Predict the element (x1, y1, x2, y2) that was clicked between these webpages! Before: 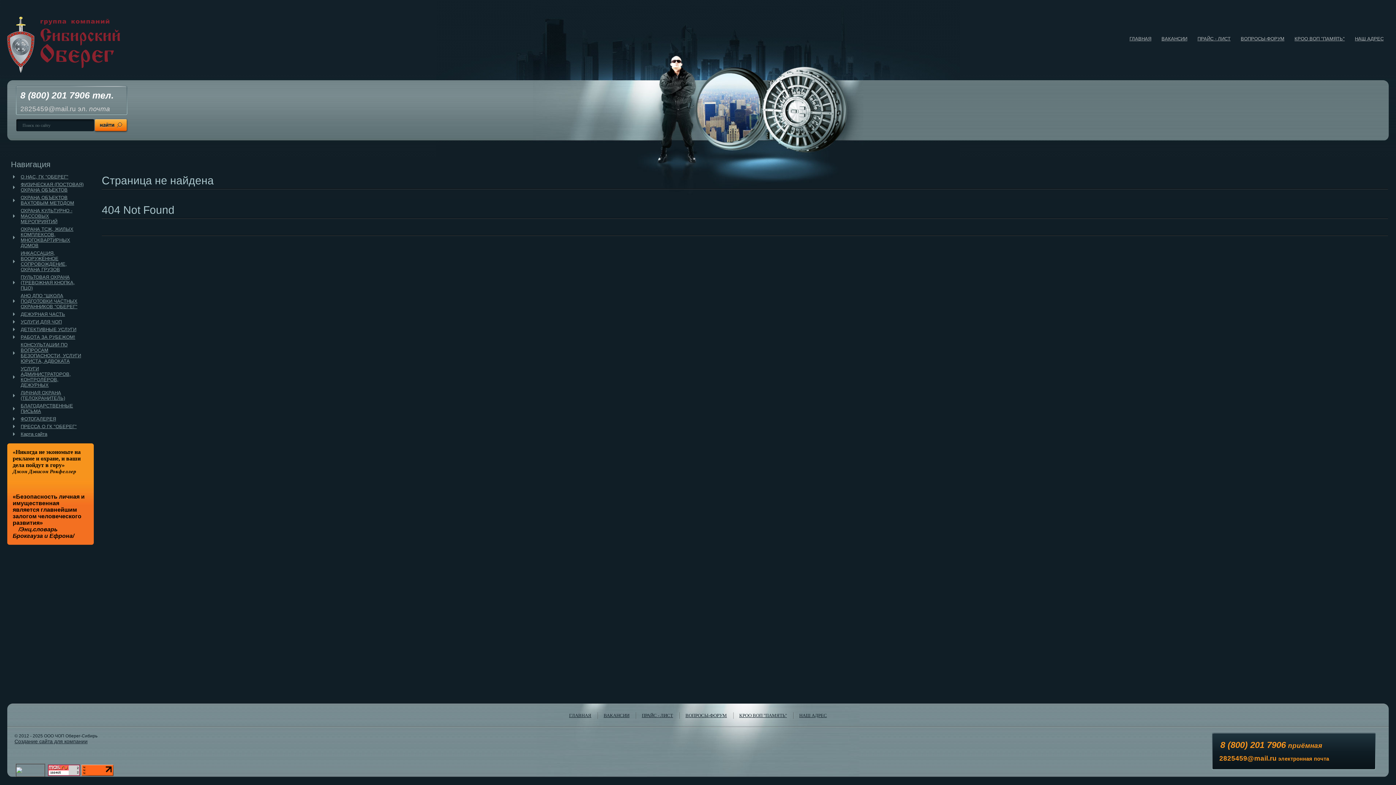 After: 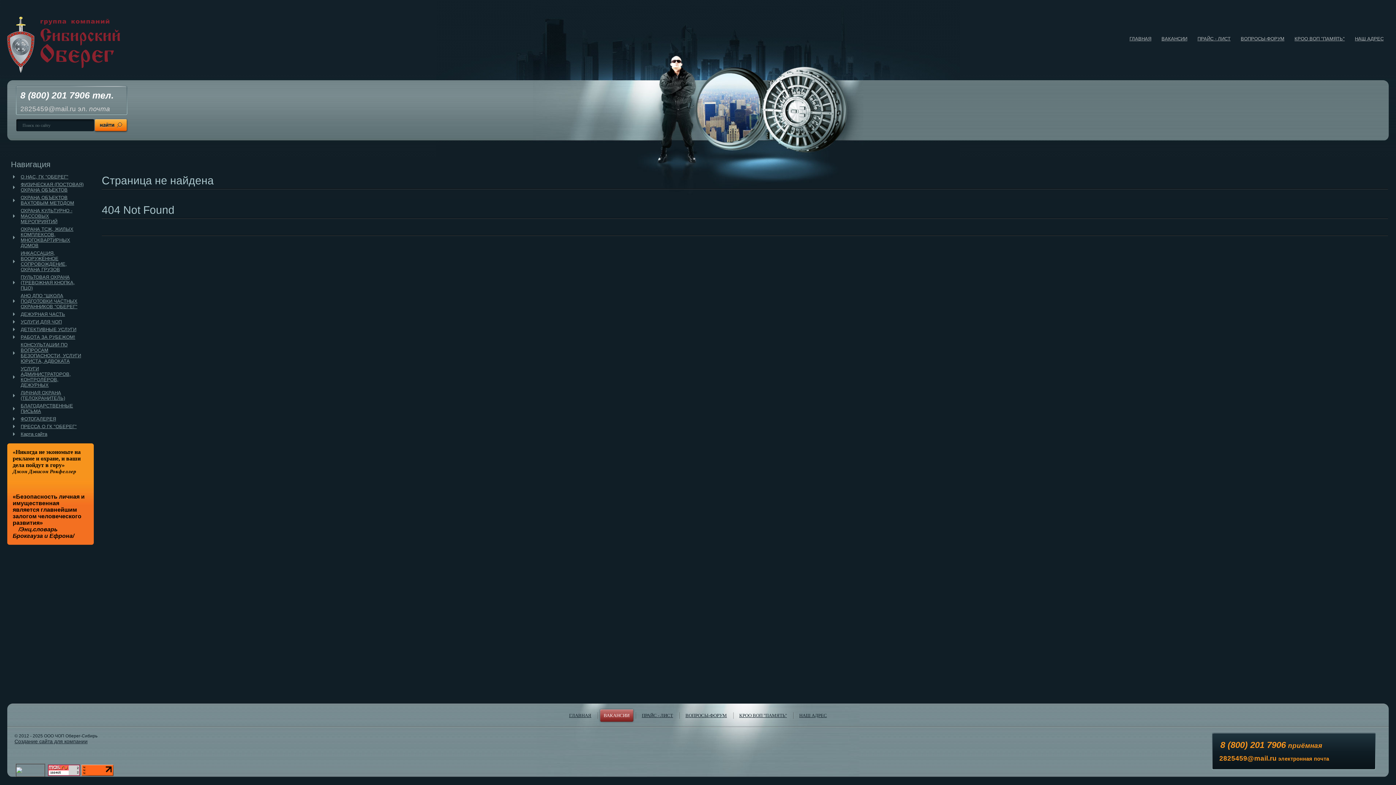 Action: label: ВАКАНСИИ bbox: (600, 709, 633, 722)